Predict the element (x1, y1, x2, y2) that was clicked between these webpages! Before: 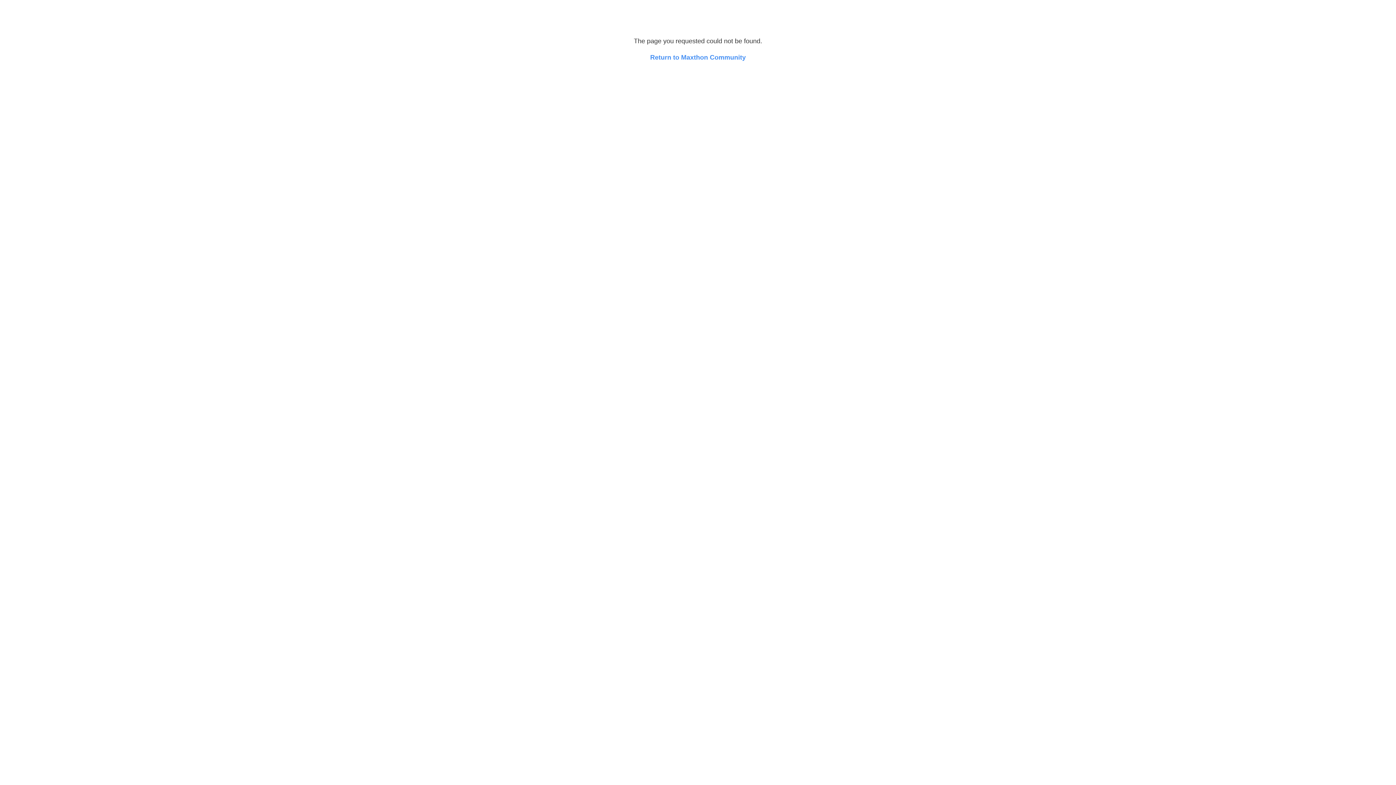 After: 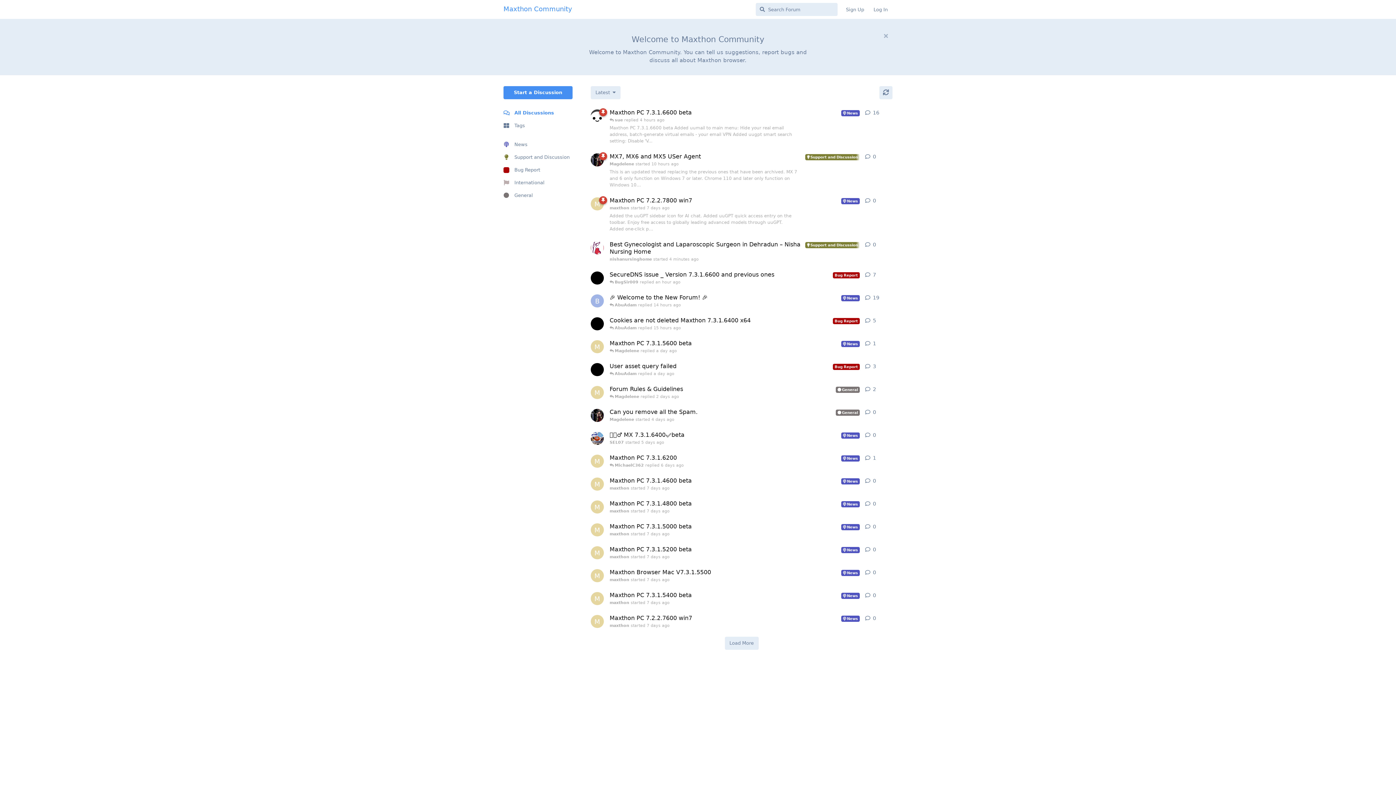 Action: label: Return to Maxthon Community bbox: (650, 53, 746, 61)